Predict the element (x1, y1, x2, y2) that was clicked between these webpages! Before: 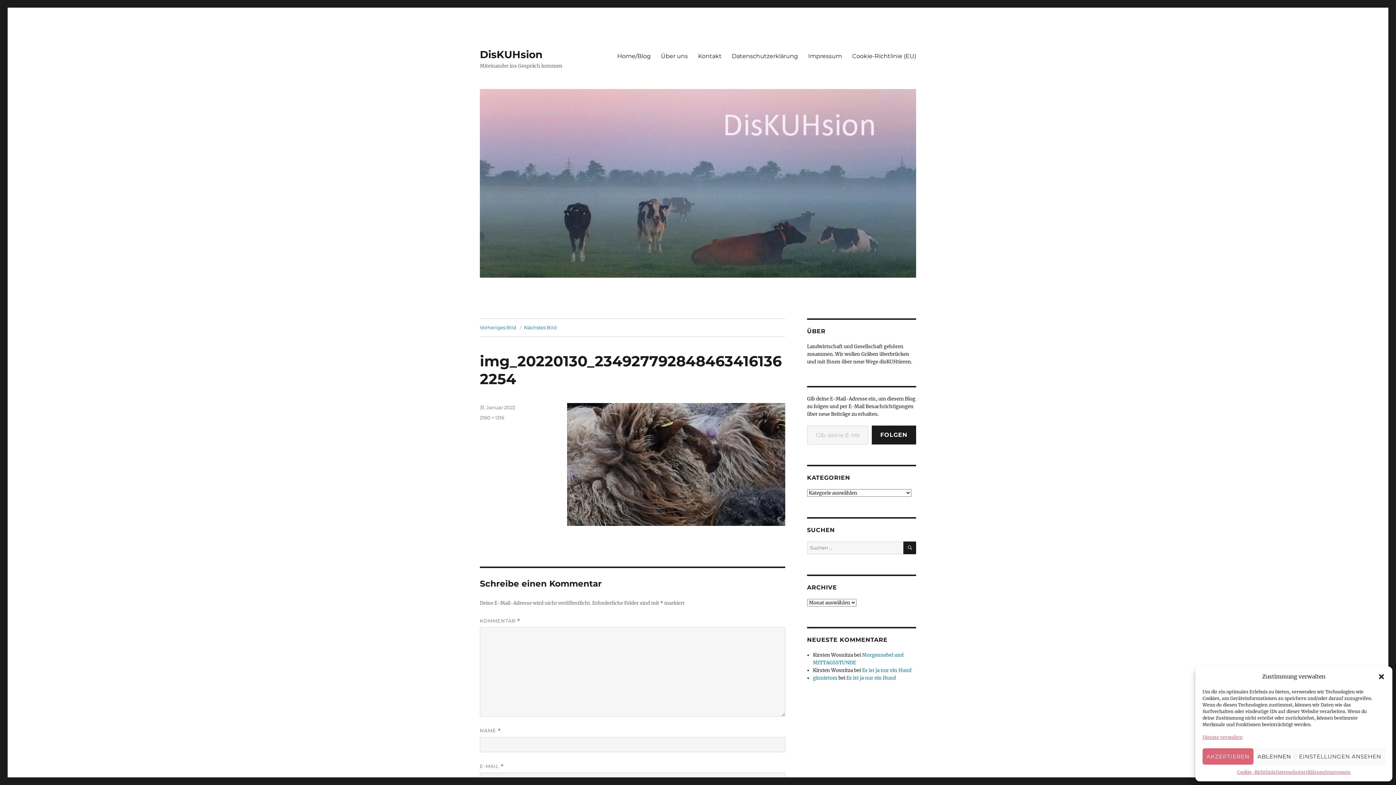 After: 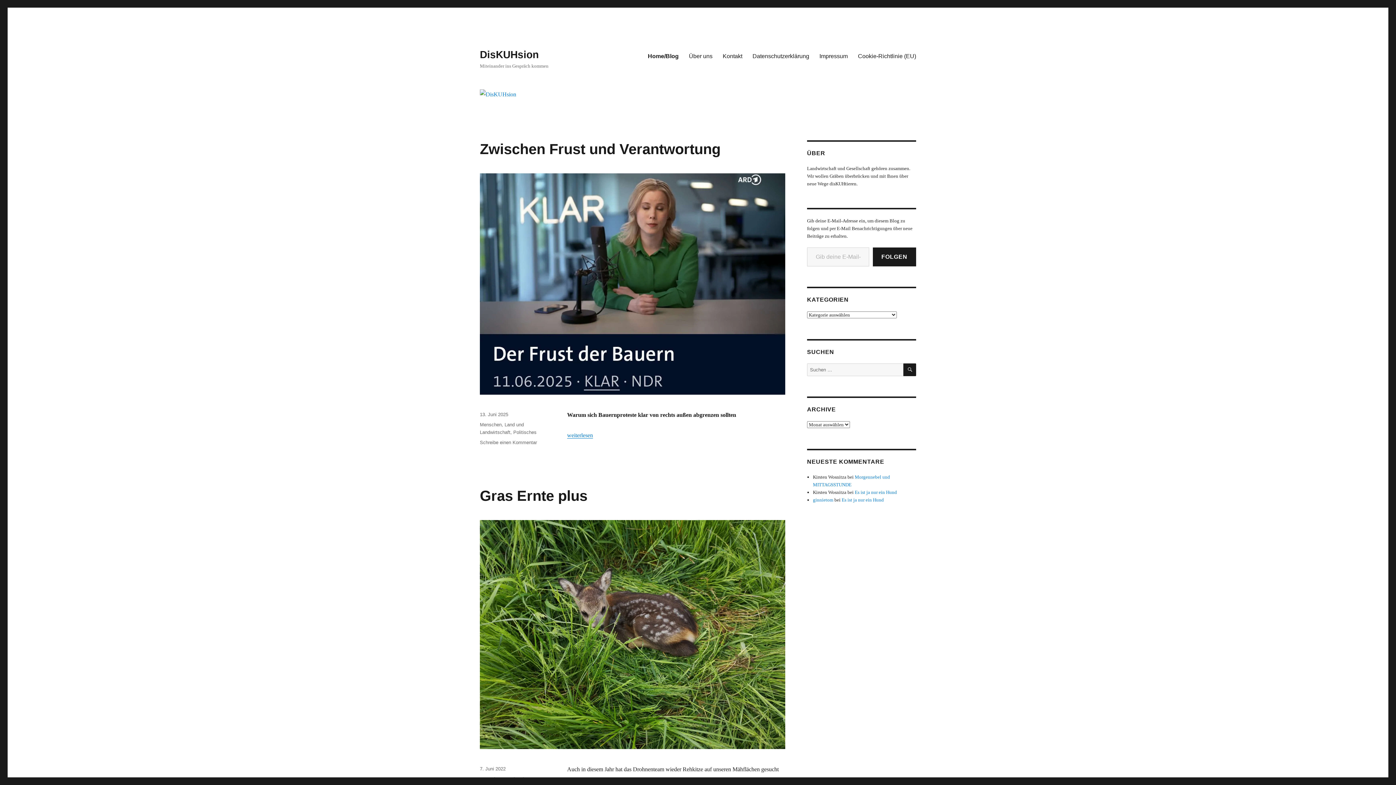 Action: bbox: (480, 89, 916, 277)